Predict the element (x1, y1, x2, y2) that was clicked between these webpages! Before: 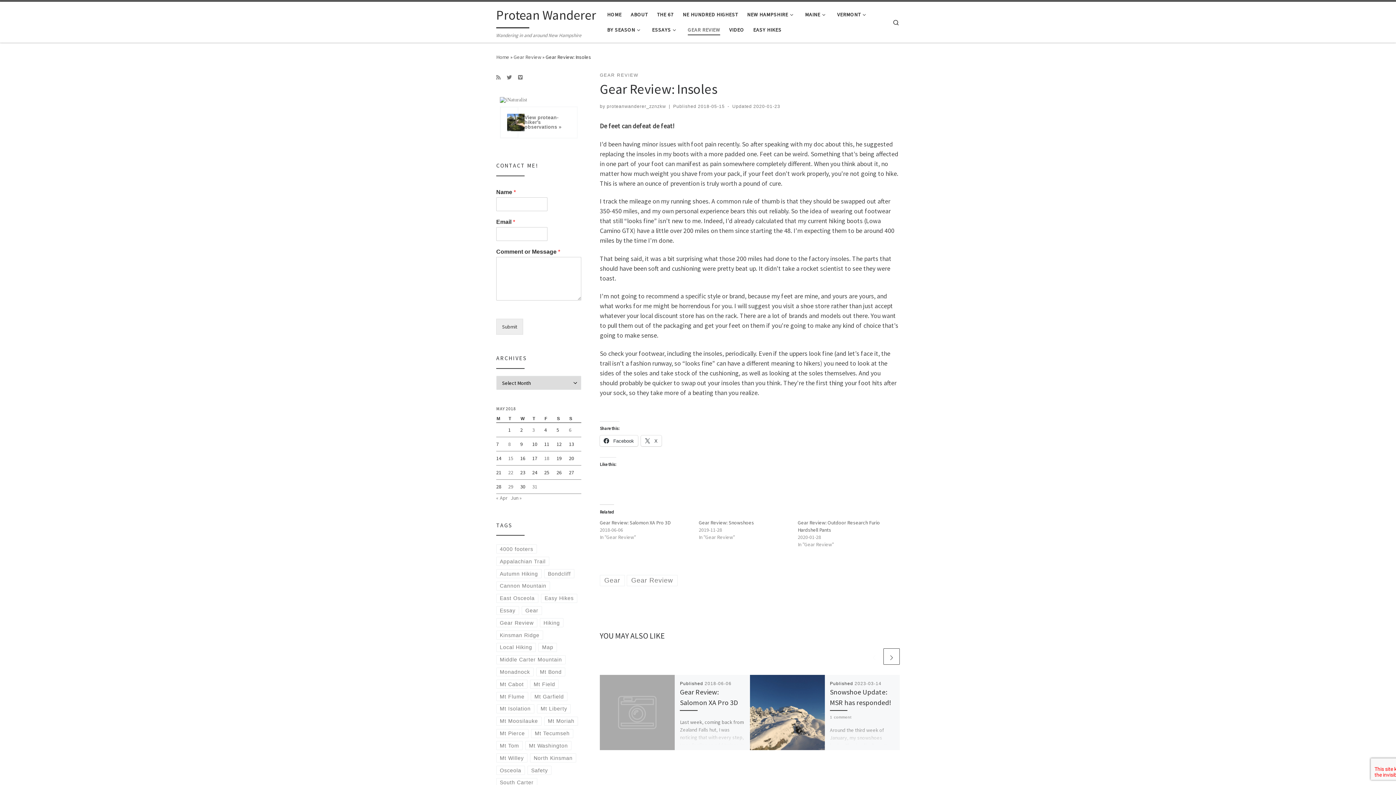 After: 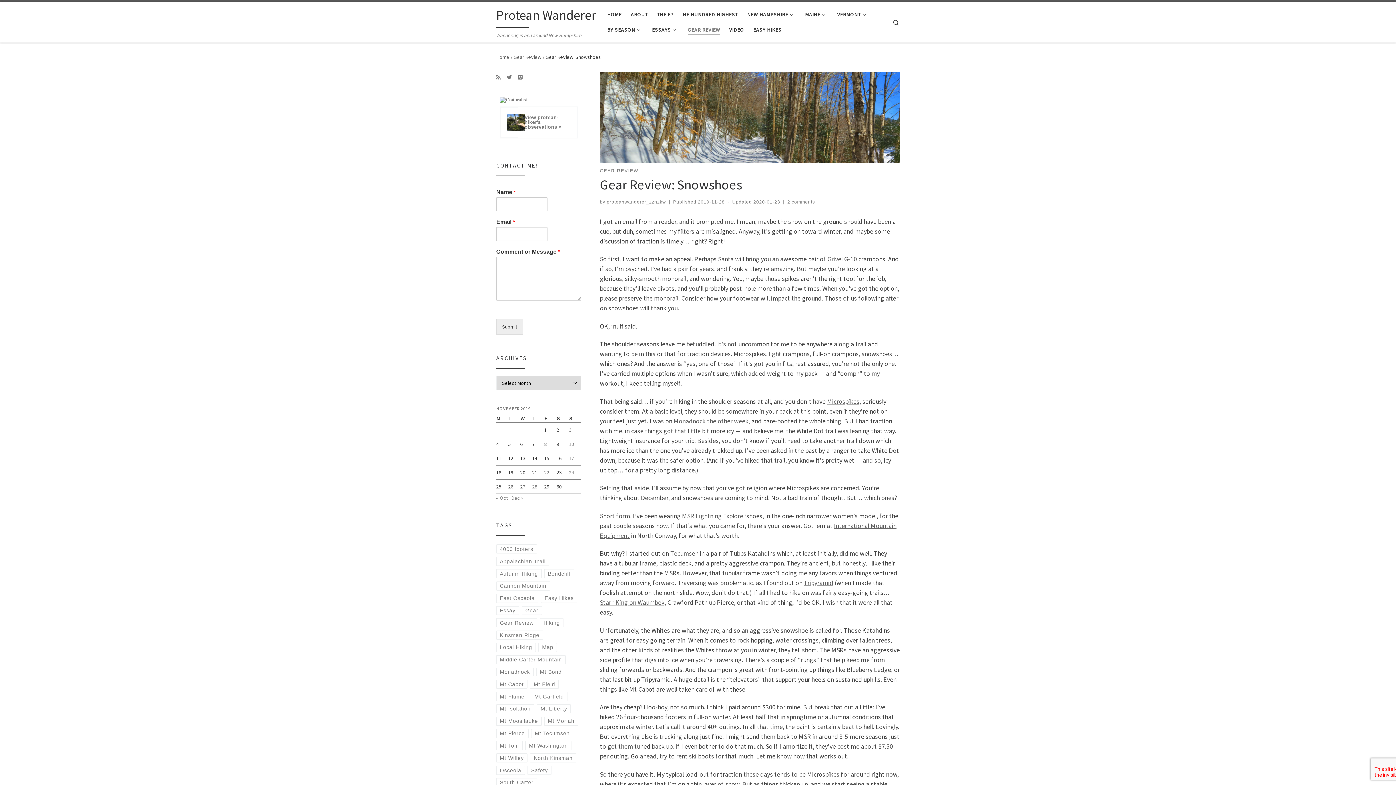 Action: bbox: (699, 519, 754, 526) label: Gear Review: Snowshoes